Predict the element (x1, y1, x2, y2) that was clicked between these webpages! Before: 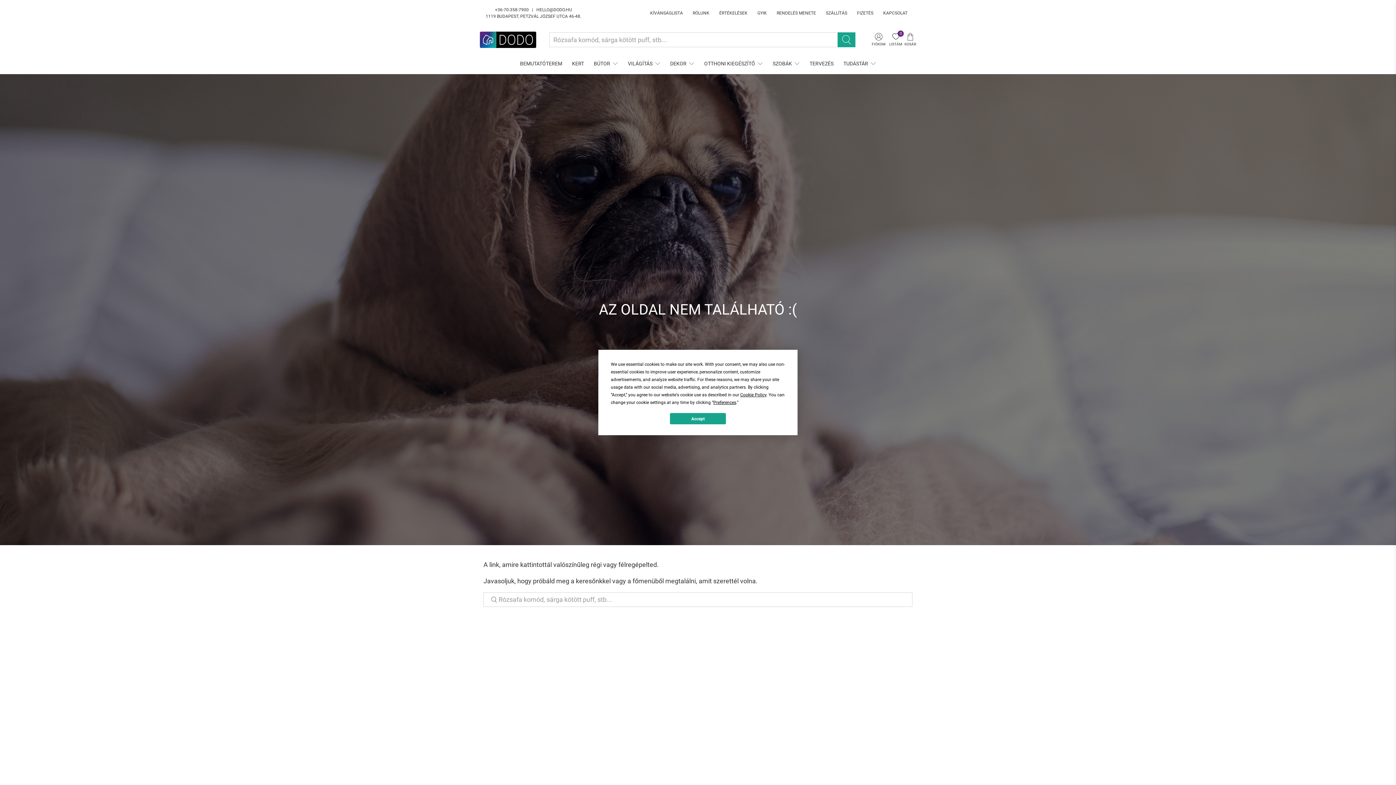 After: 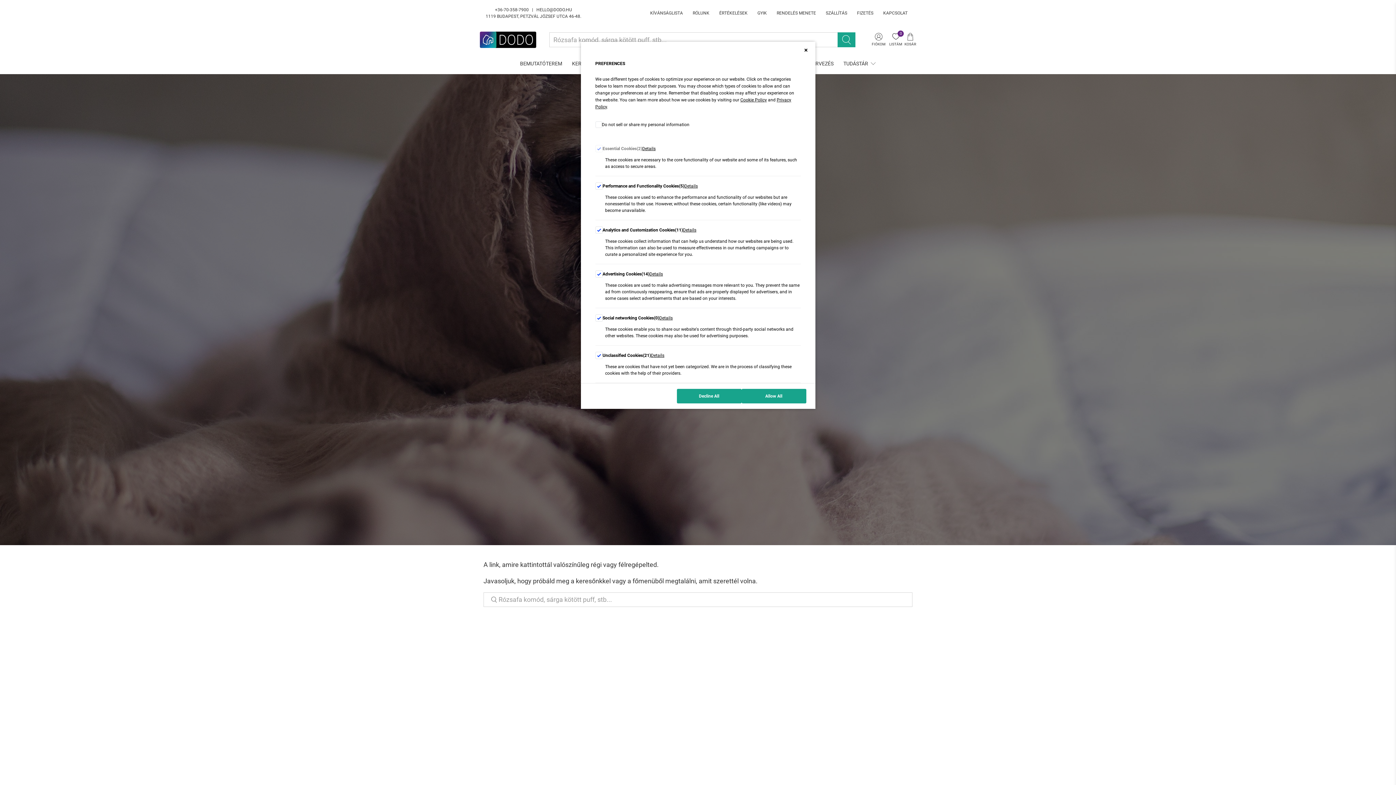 Action: label: Preferences bbox: (713, 400, 736, 405)